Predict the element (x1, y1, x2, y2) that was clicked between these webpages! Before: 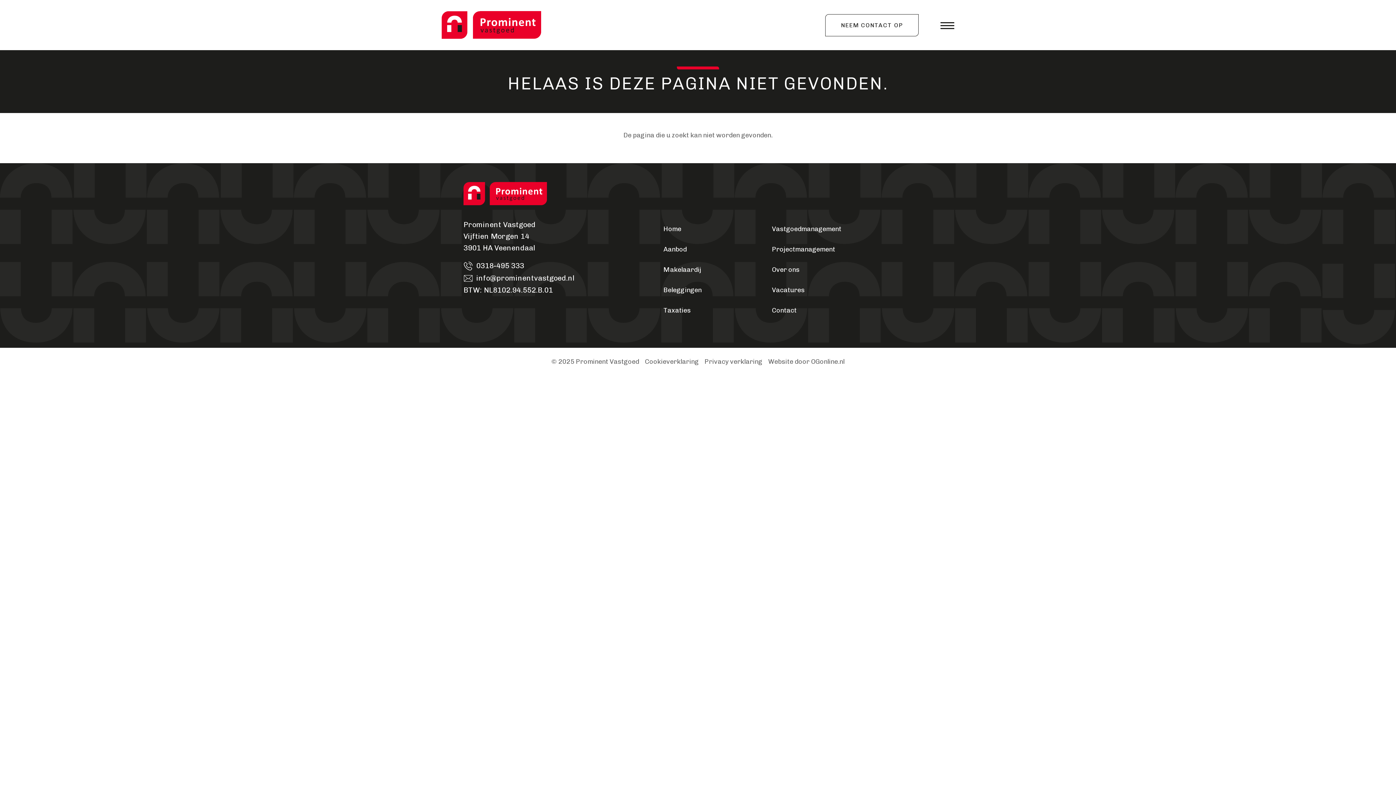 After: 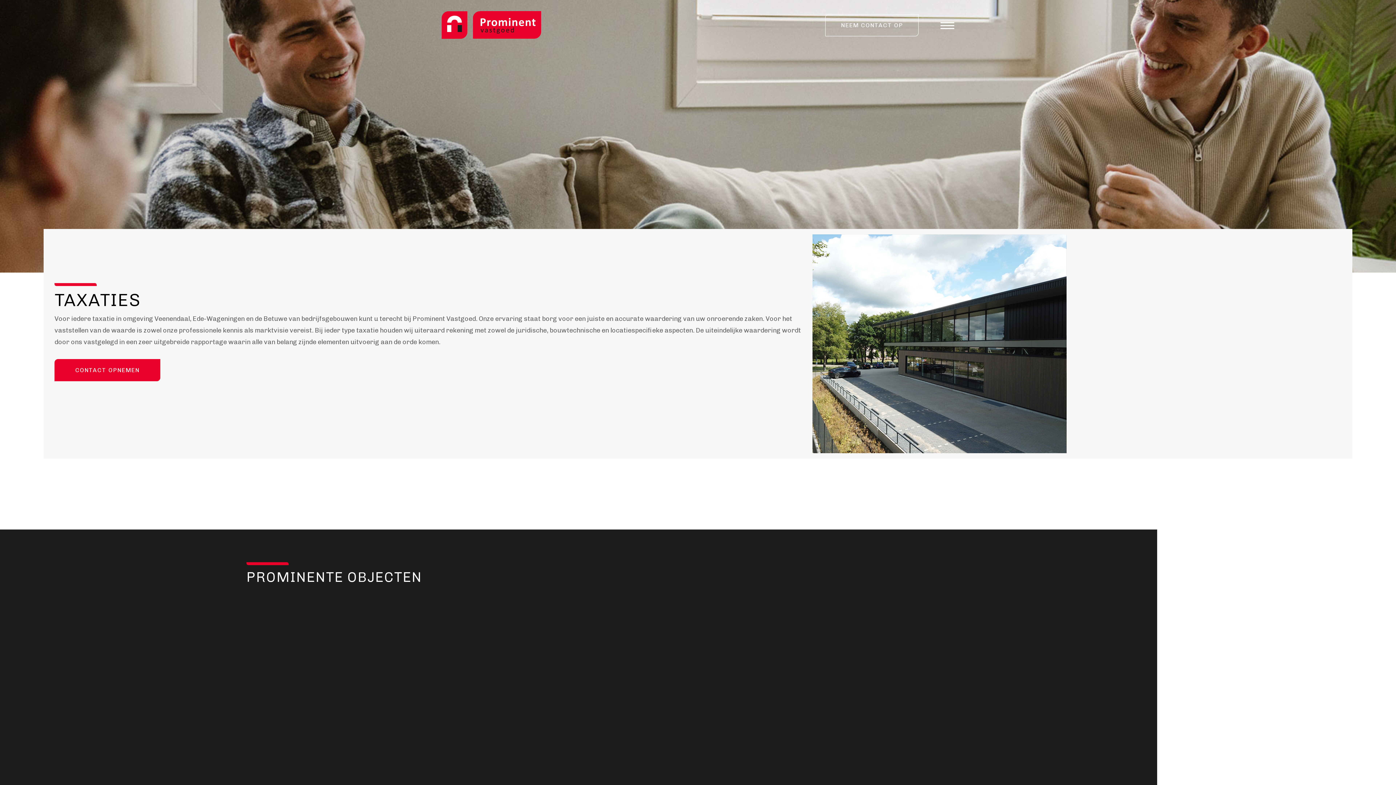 Action: bbox: (663, 306, 690, 314) label: Taxaties